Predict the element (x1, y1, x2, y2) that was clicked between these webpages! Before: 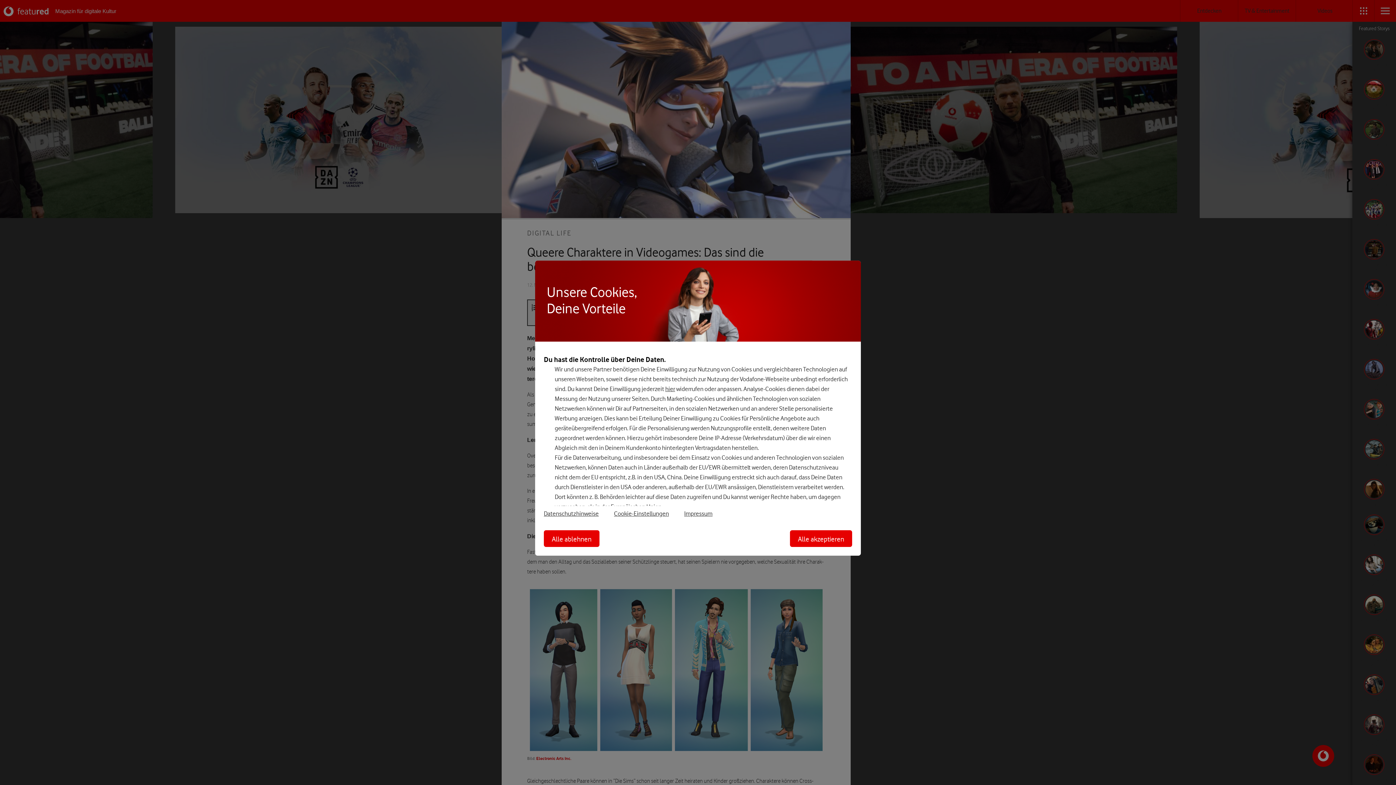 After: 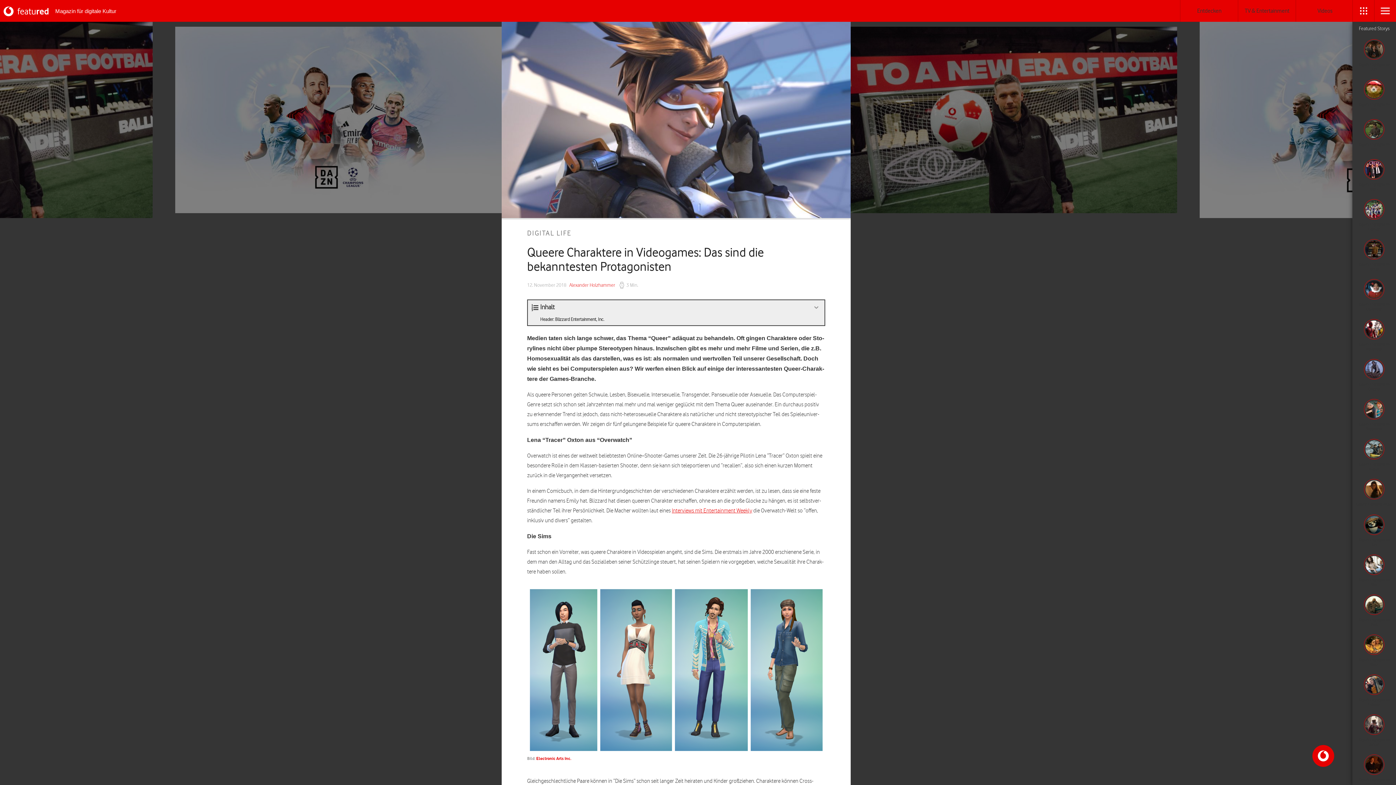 Action: bbox: (544, 530, 599, 547) label: Alle ablehnen